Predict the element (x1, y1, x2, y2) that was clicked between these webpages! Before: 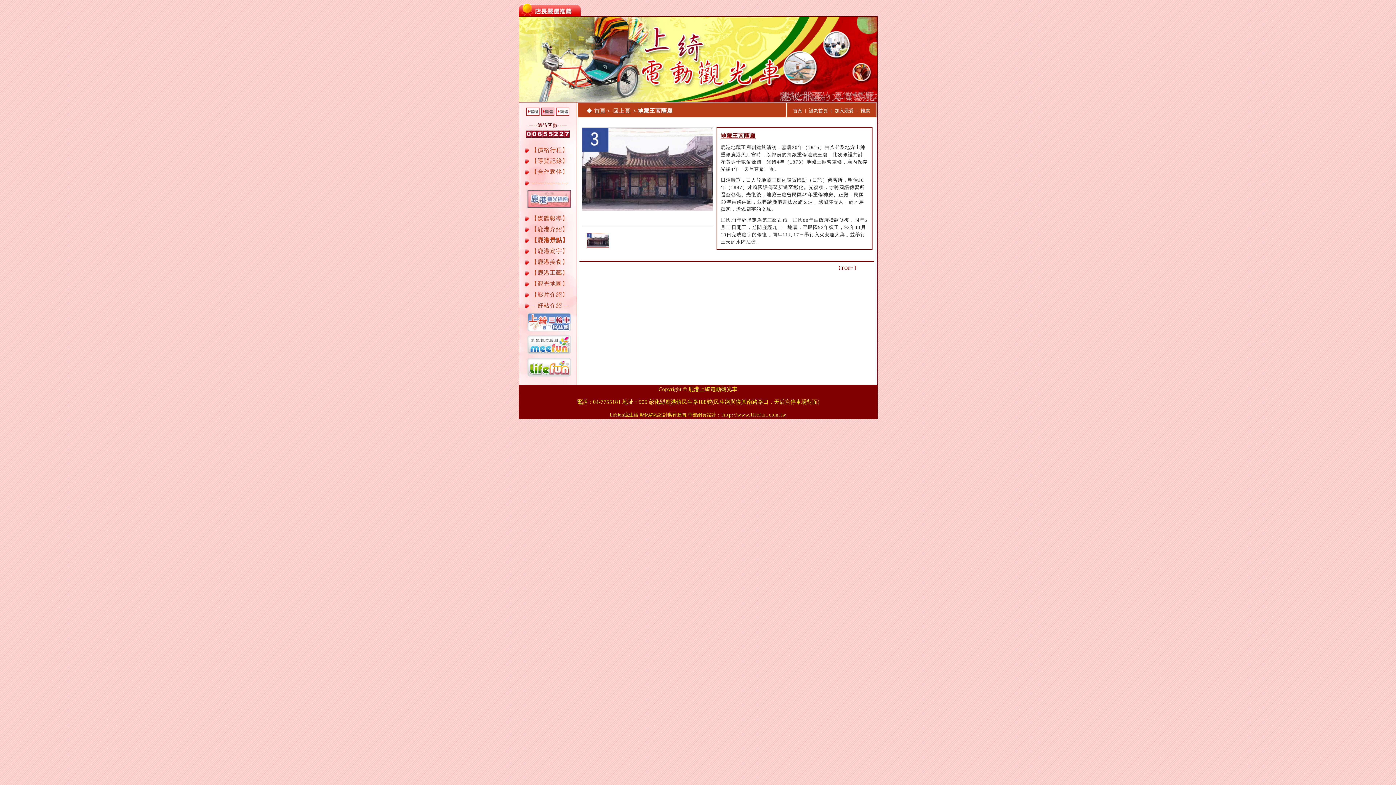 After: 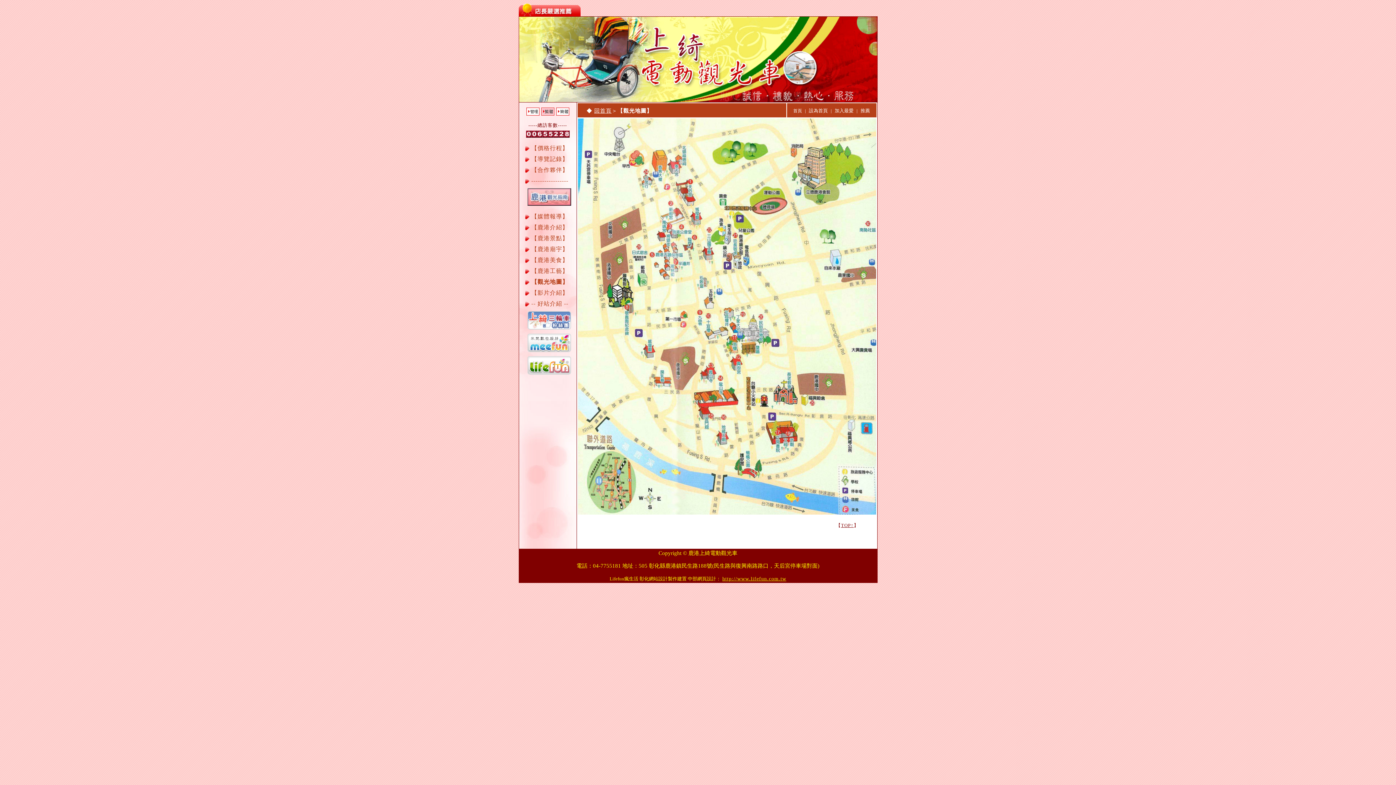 Action: bbox: (531, 280, 568, 286) label: 【觀光地圖】